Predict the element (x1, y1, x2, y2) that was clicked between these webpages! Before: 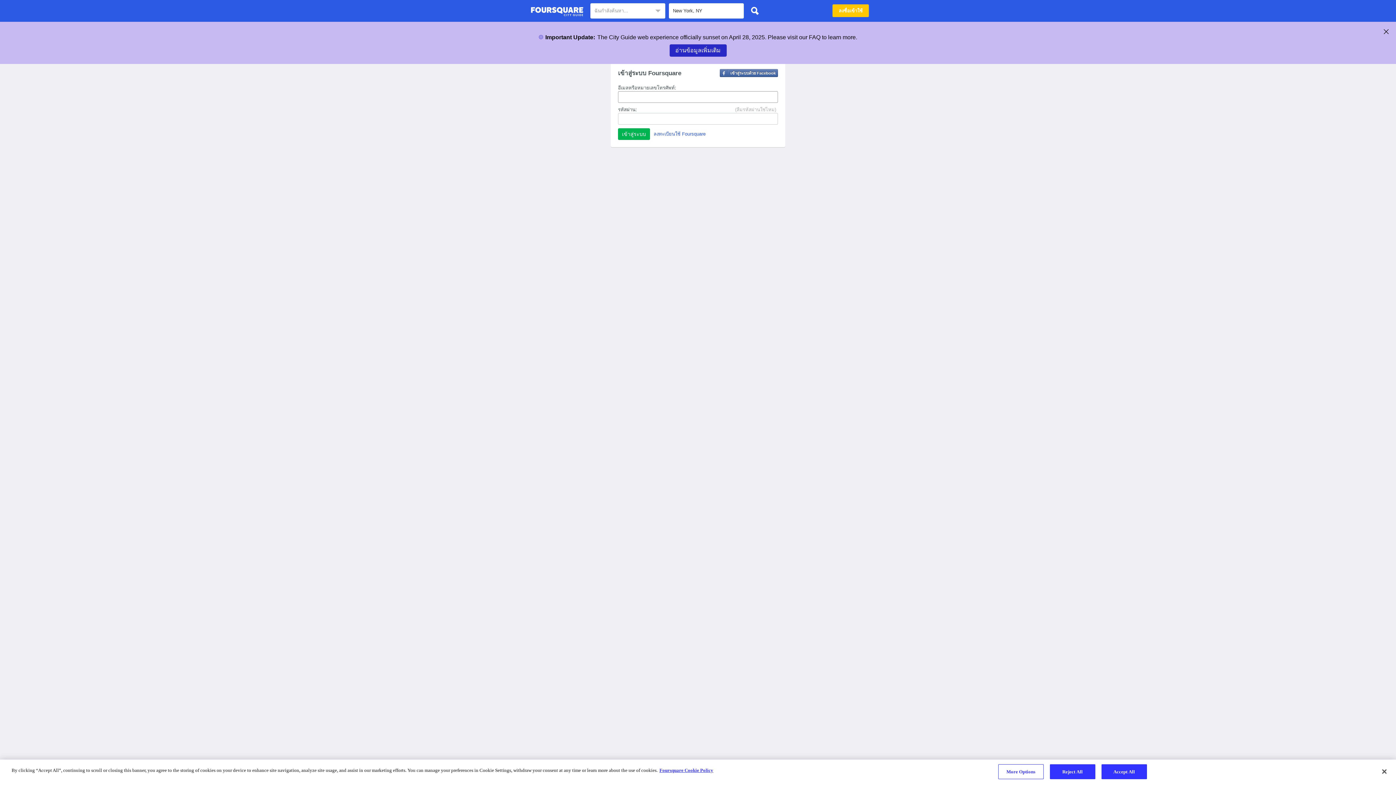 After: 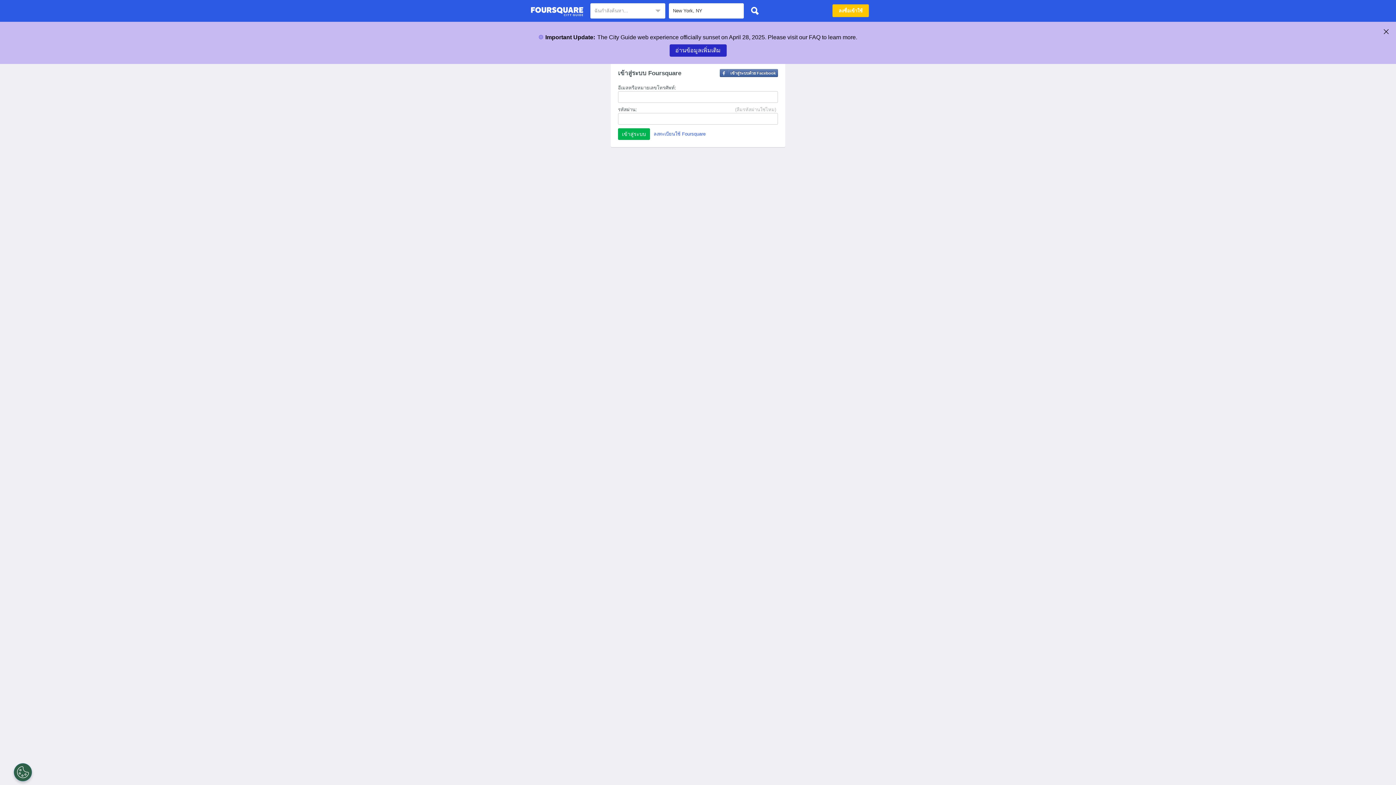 Action: bbox: (1050, 764, 1095, 779) label: Reject All